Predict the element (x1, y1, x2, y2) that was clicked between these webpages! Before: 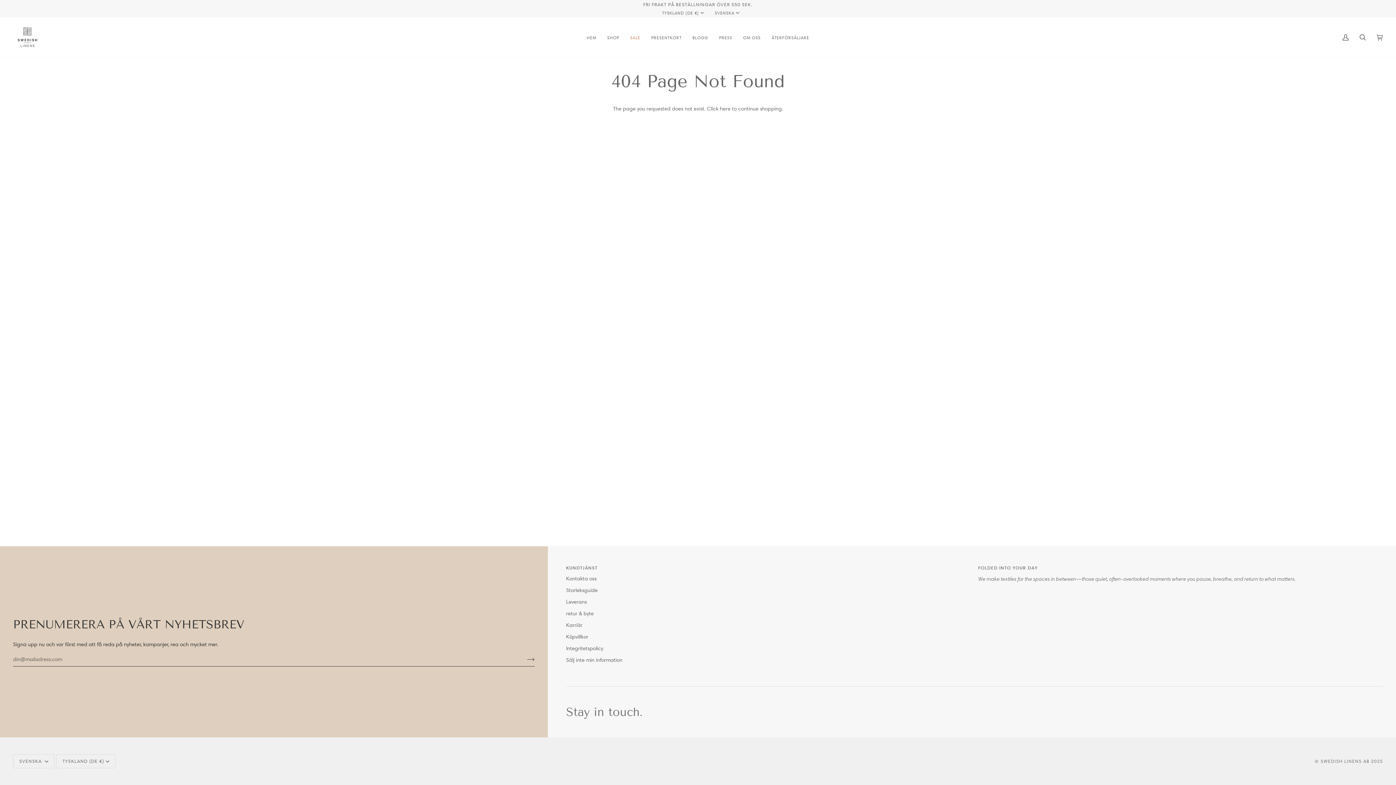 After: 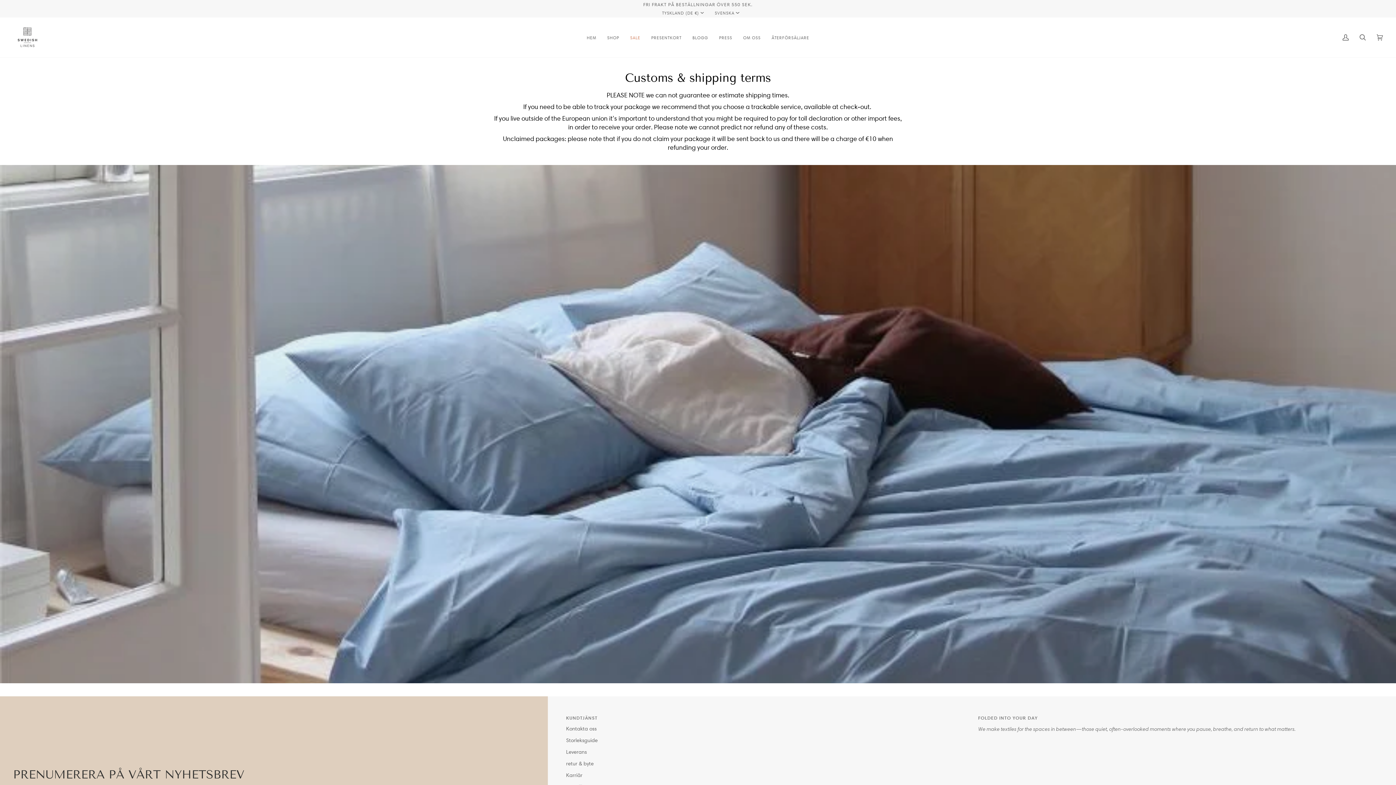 Action: bbox: (566, 598, 586, 605) label: Leverans